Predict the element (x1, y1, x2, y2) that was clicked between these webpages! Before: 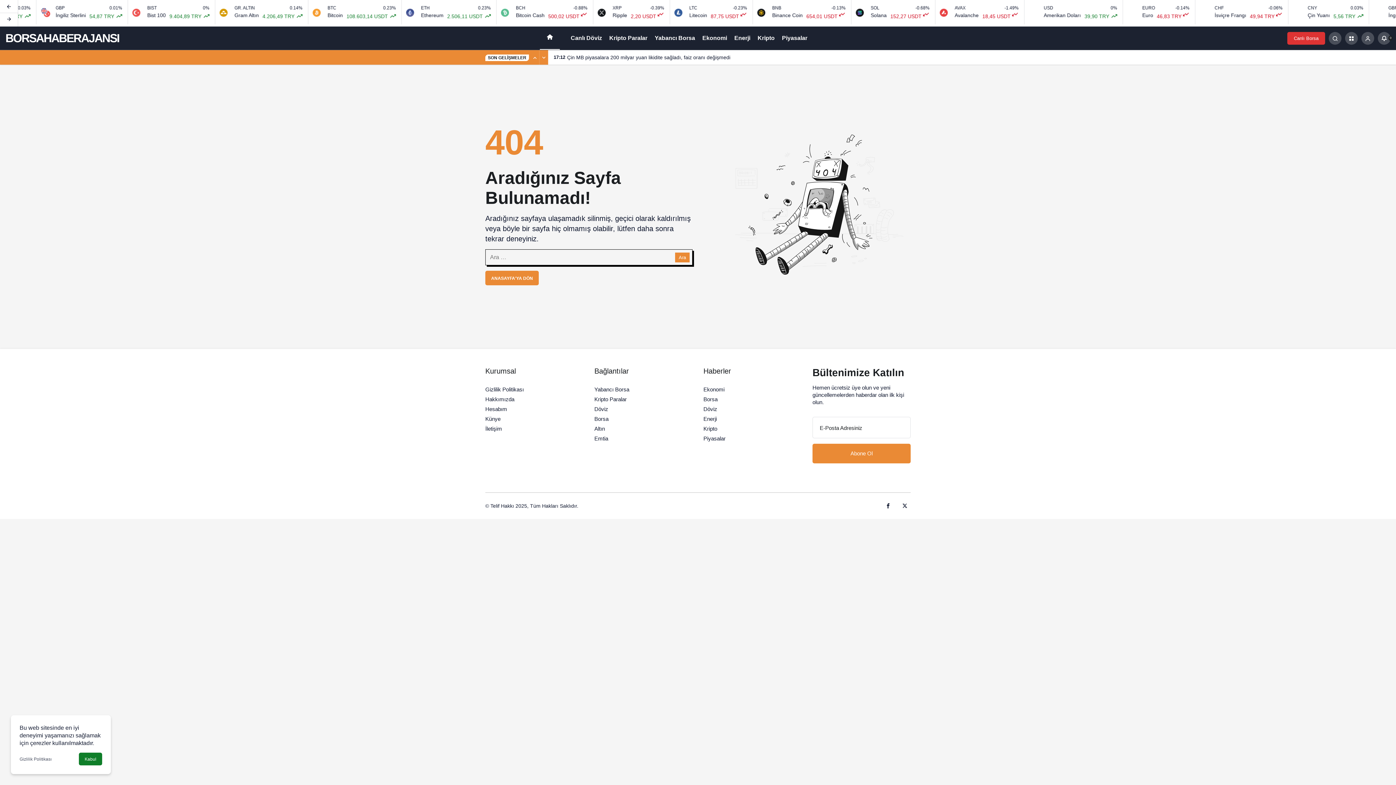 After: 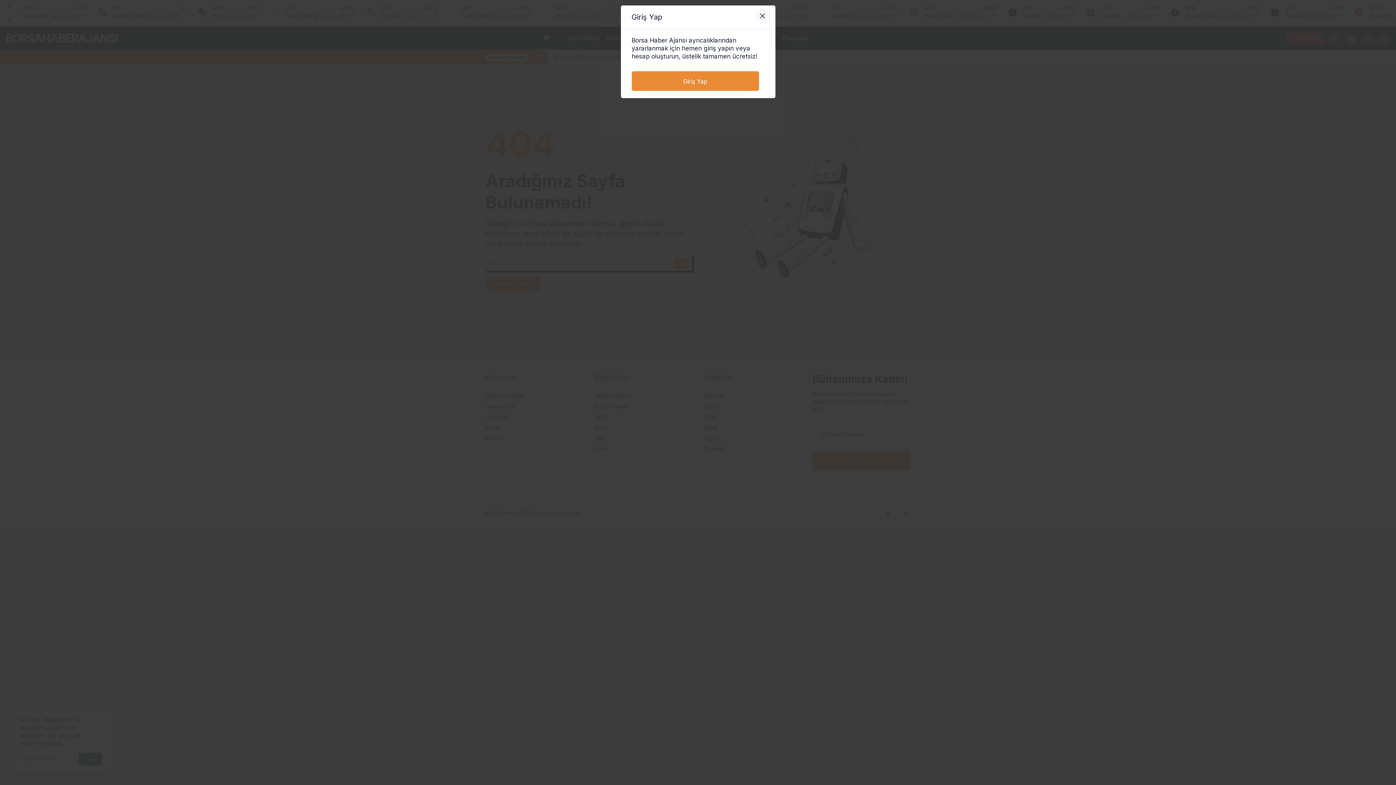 Action: bbox: (1361, 31, 1374, 44) label: Giriş Yap